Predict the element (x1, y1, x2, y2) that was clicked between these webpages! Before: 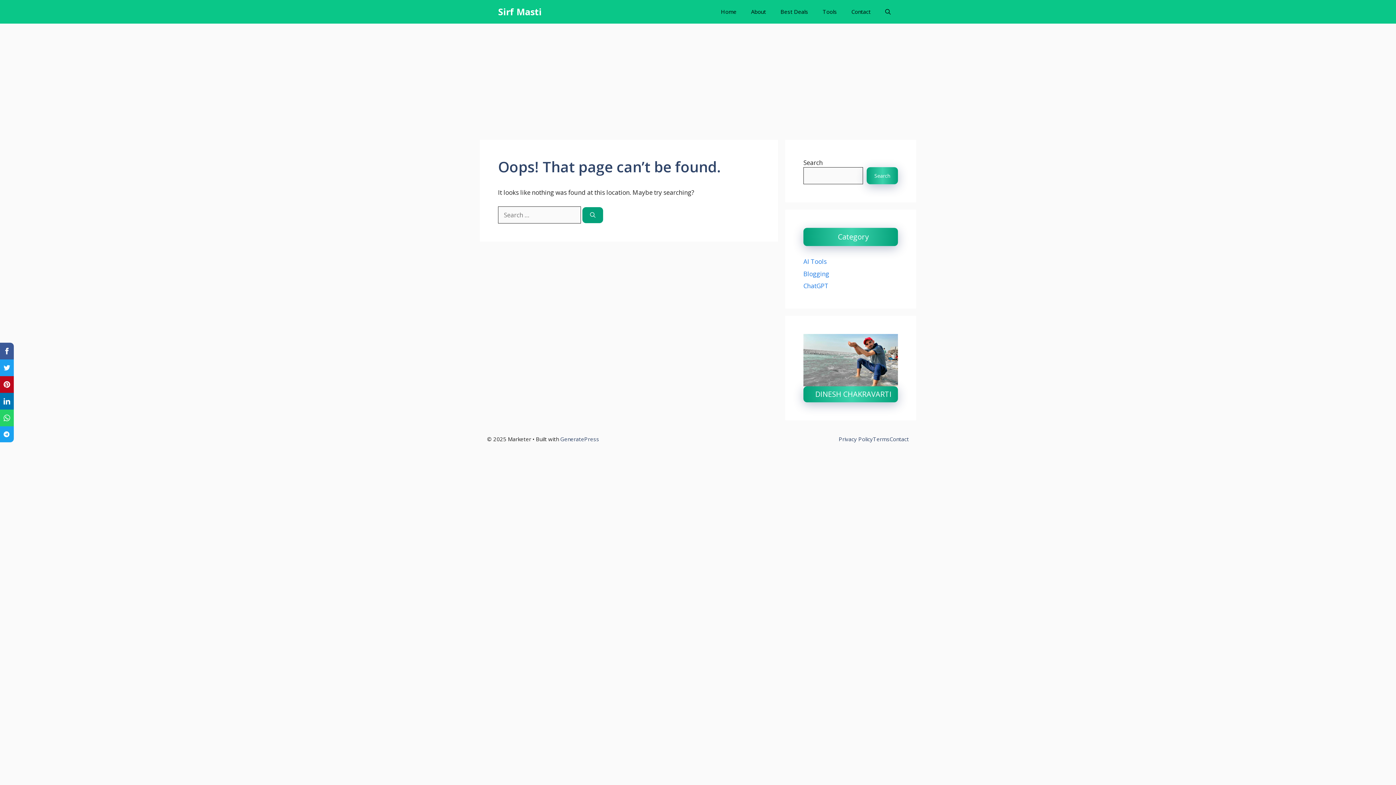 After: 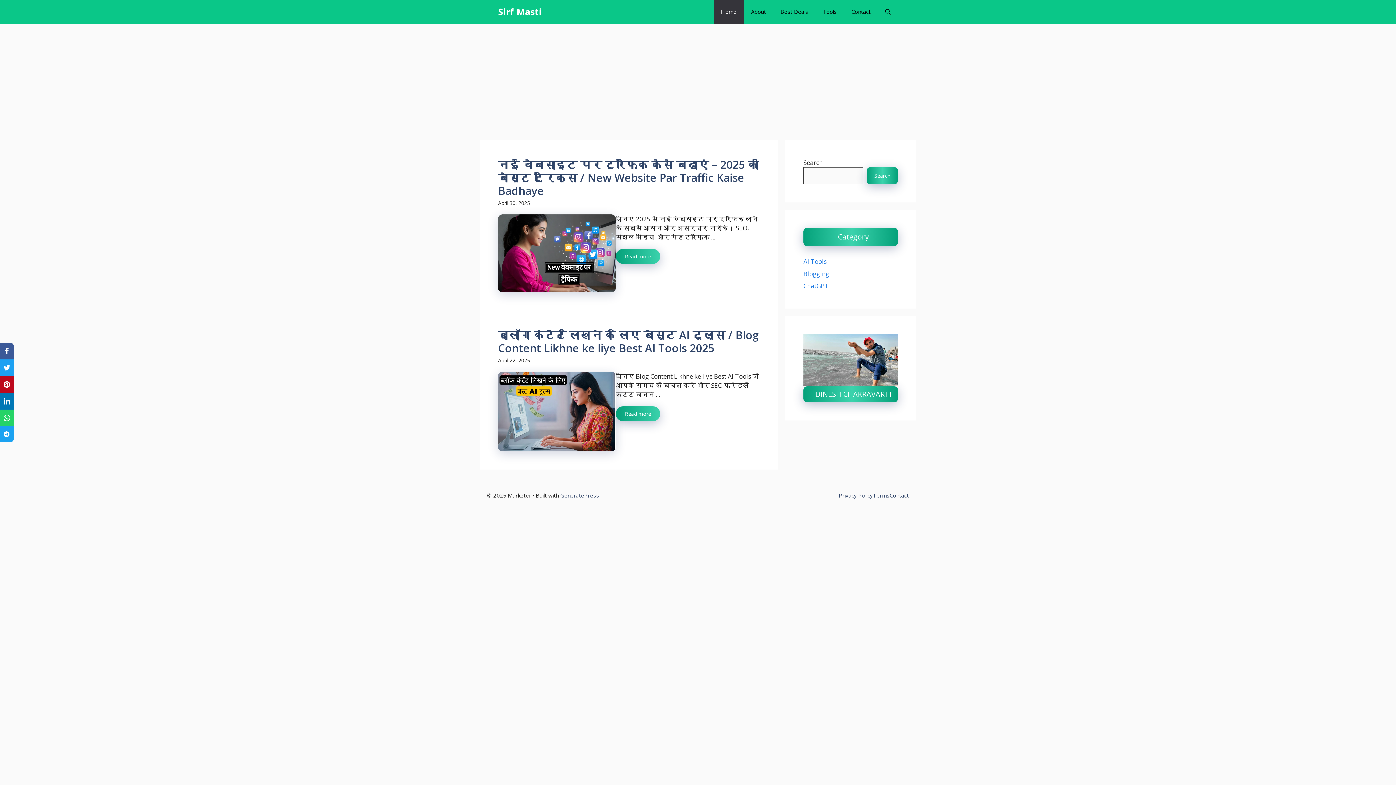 Action: bbox: (498, 0, 541, 23) label: Sirf Masti